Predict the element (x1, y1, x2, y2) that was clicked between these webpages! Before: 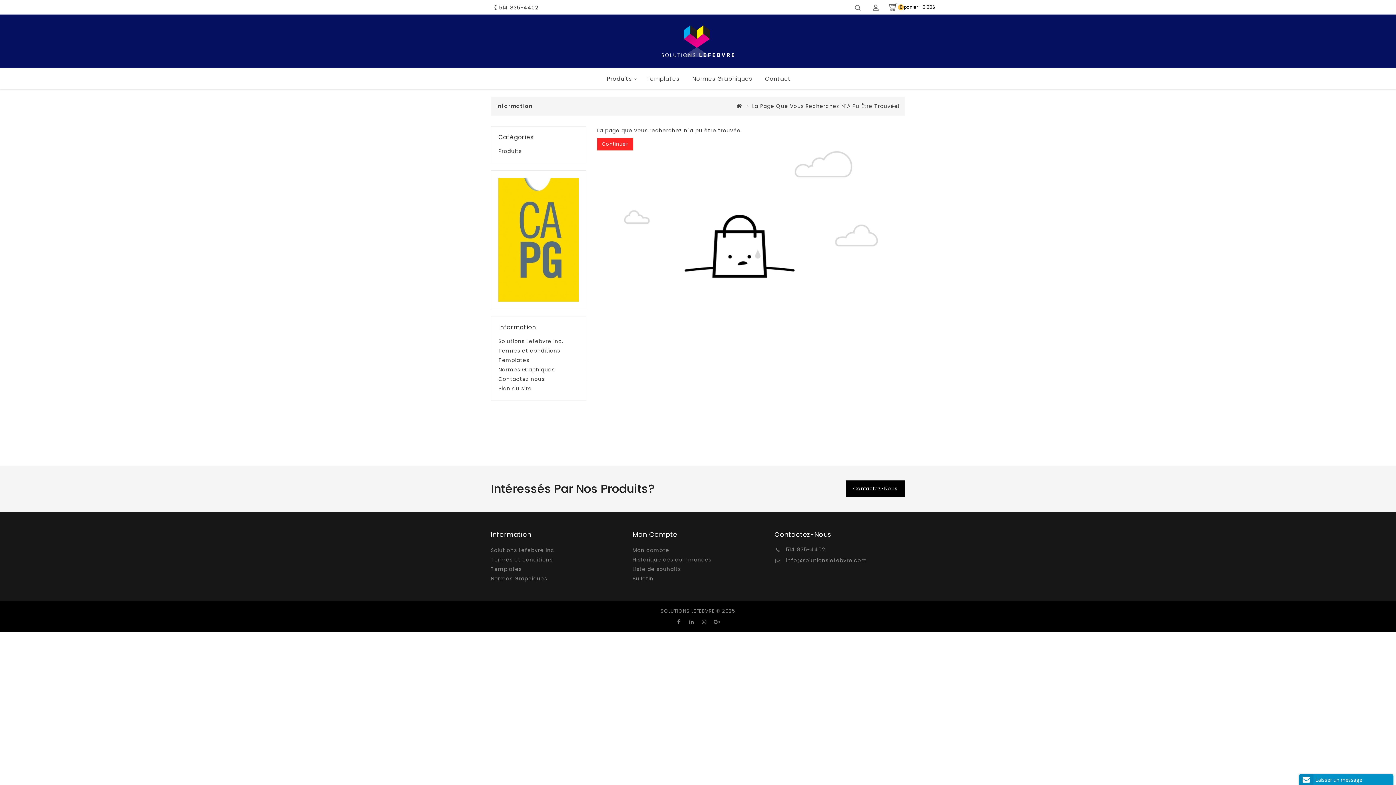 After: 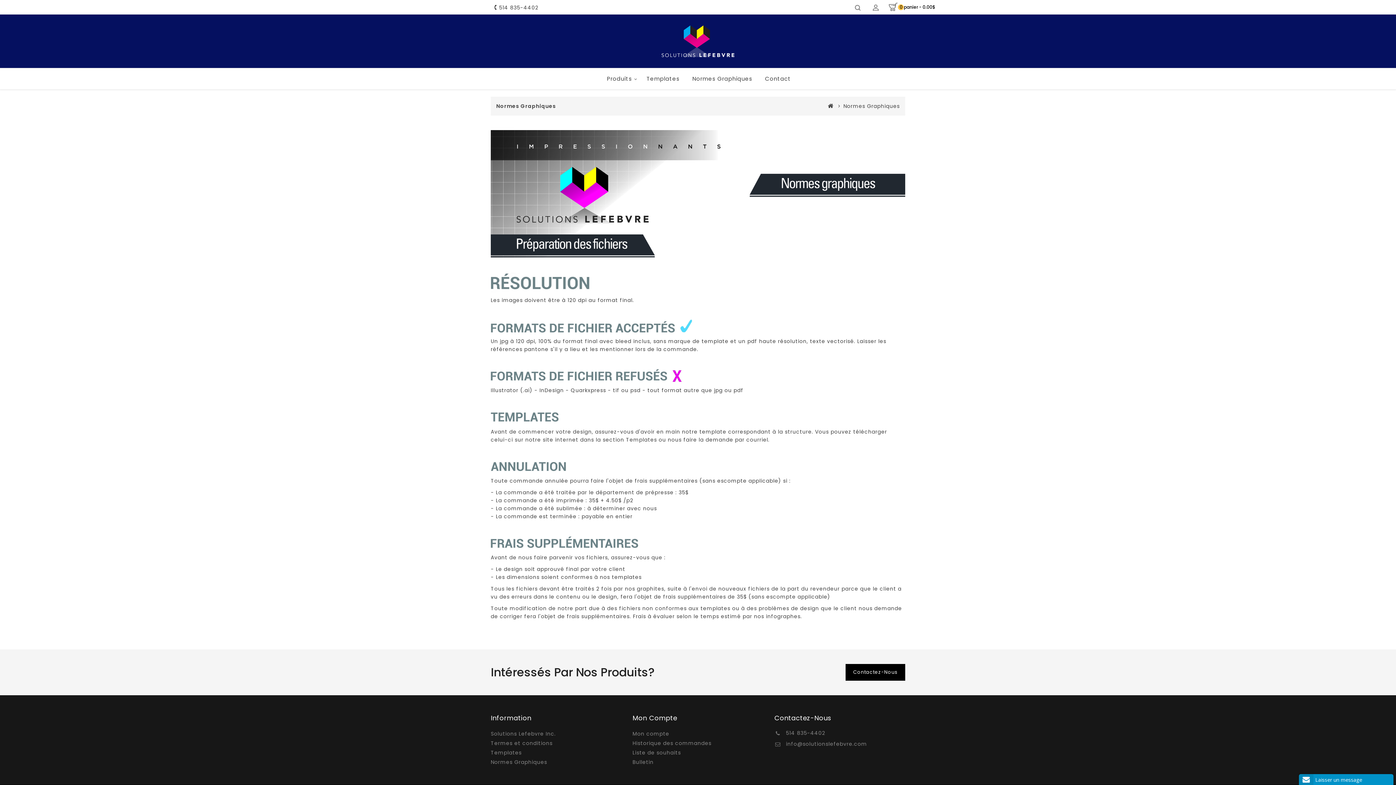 Action: bbox: (687, 68, 758, 89) label: Normes Graphiques